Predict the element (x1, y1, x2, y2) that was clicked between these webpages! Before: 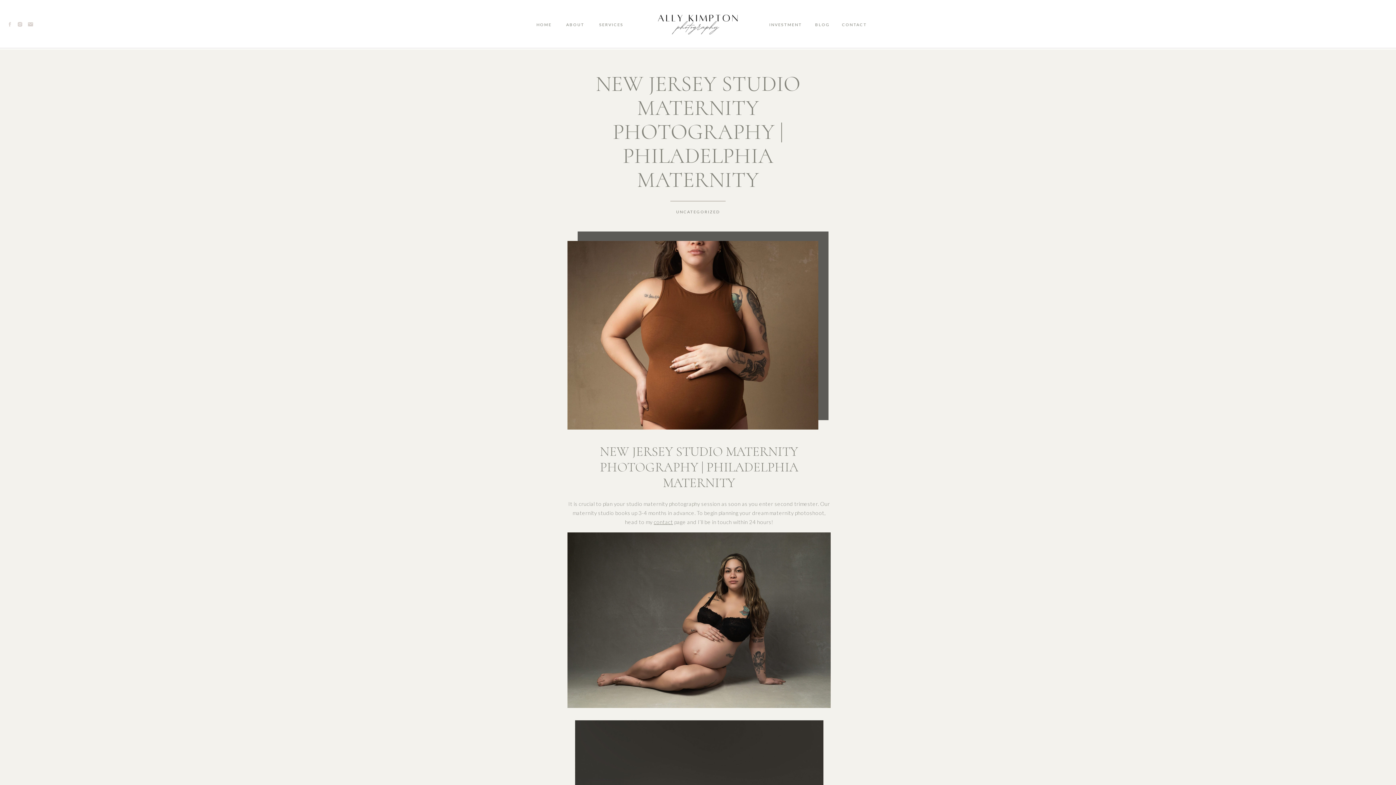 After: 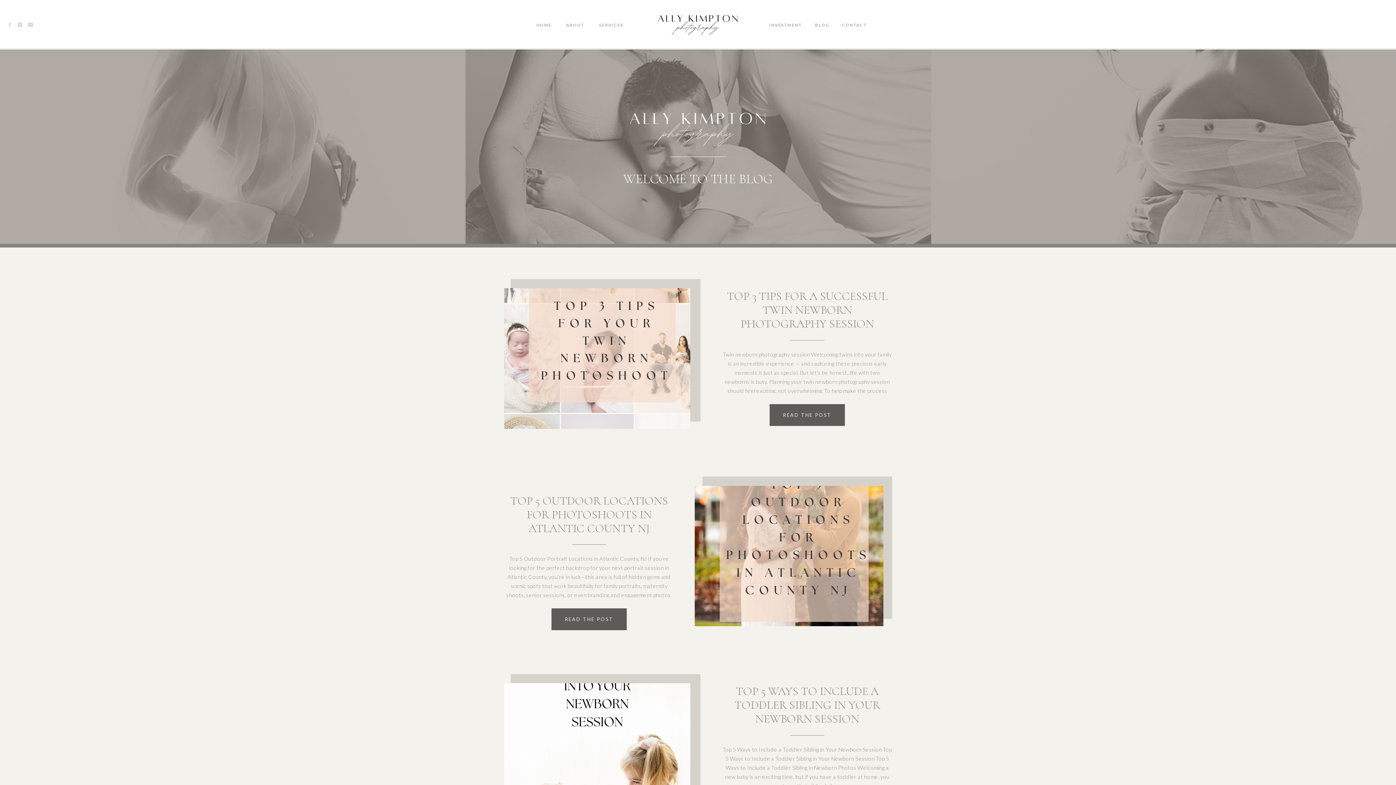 Action: bbox: (814, 21, 830, 28) label: BLOG